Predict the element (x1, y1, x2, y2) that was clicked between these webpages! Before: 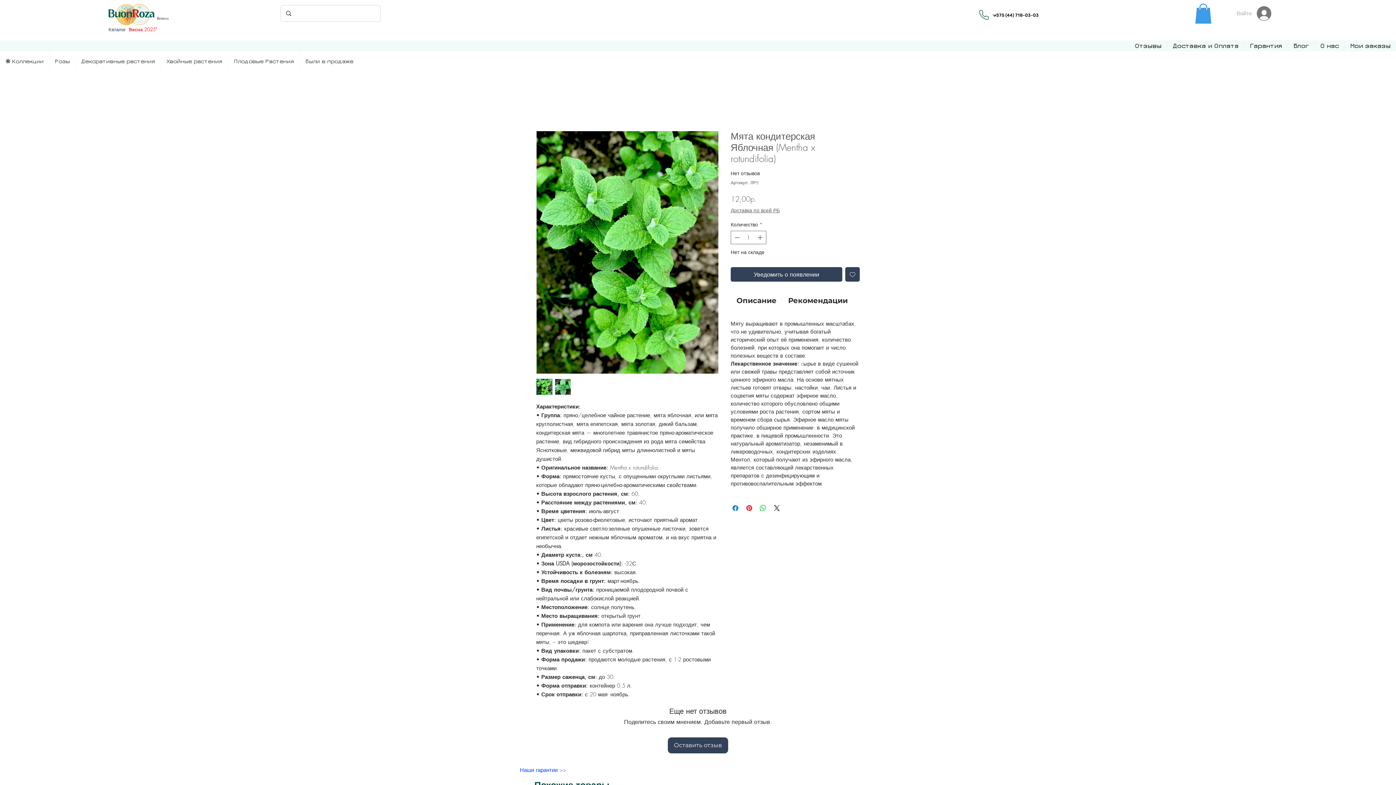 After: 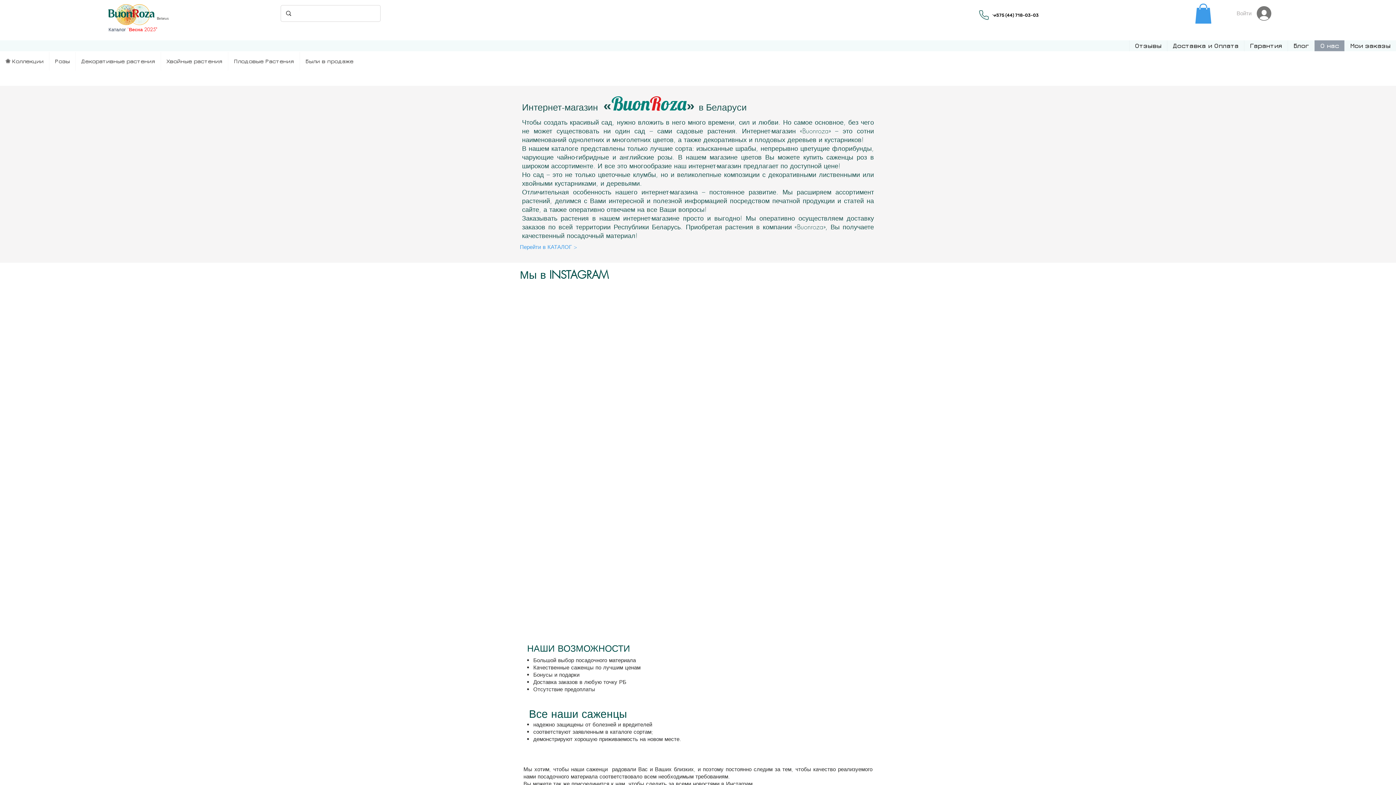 Action: bbox: (1314, 40, 1344, 51) label: О нас